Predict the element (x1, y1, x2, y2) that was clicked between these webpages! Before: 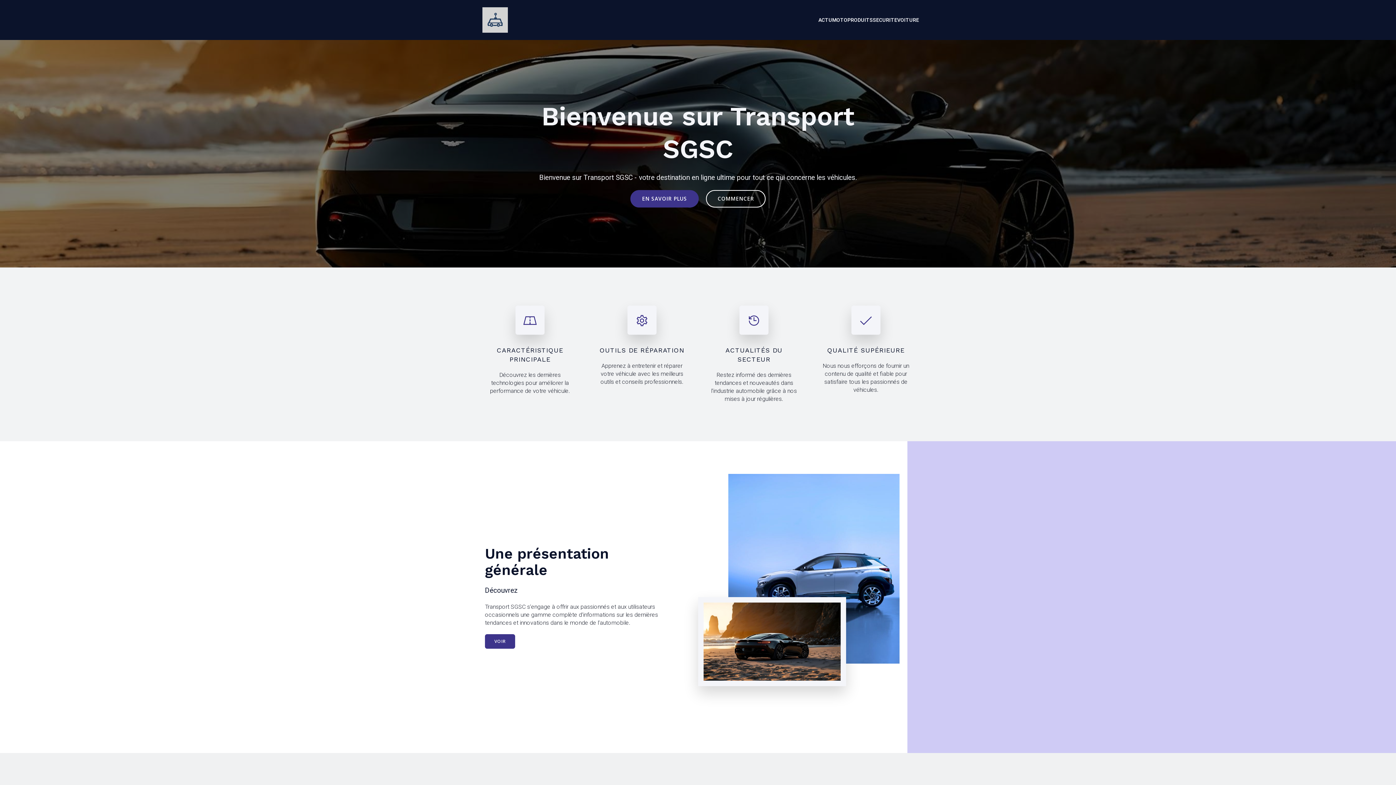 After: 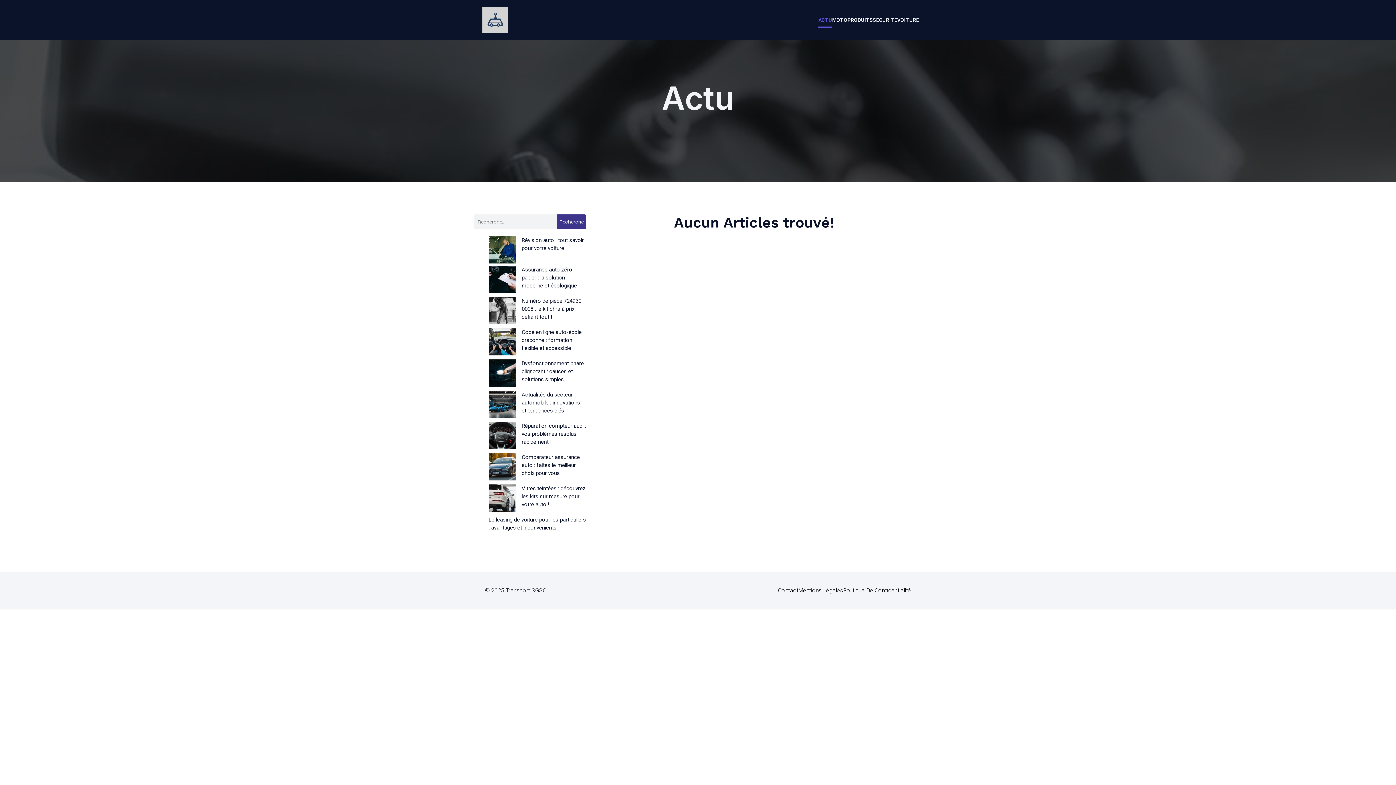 Action: label: ACTU bbox: (818, 12, 832, 27)